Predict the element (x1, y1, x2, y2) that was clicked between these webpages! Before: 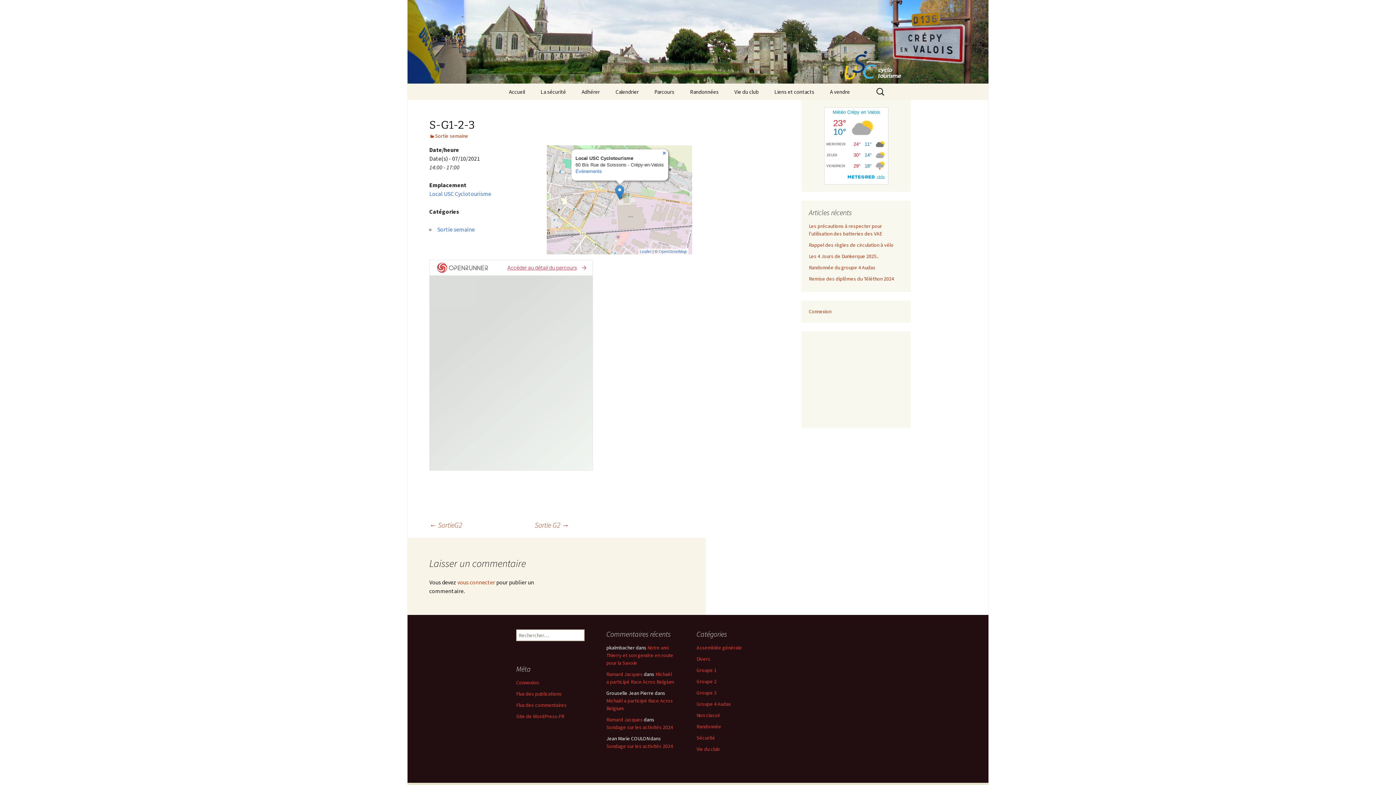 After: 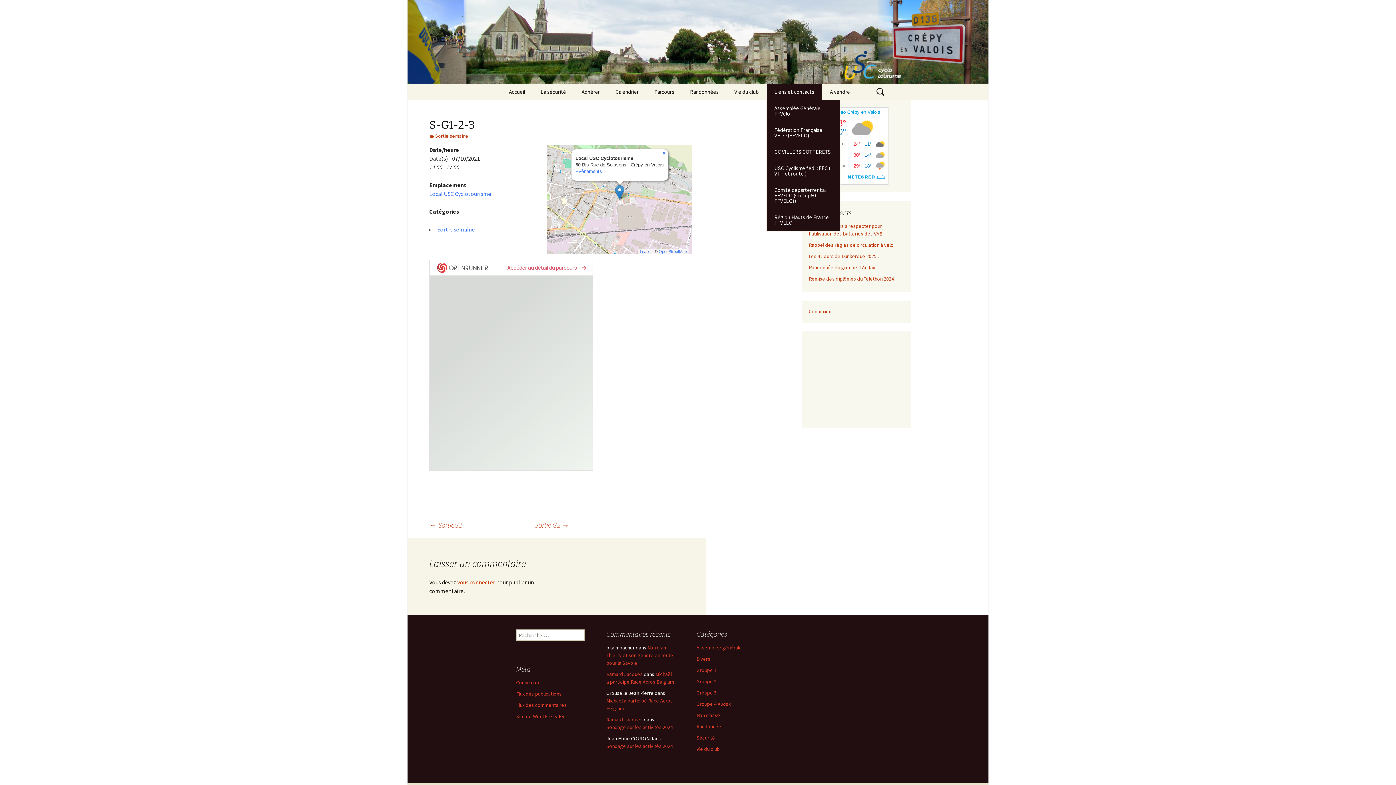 Action: bbox: (767, 83, 821, 100) label: Liens et contacts